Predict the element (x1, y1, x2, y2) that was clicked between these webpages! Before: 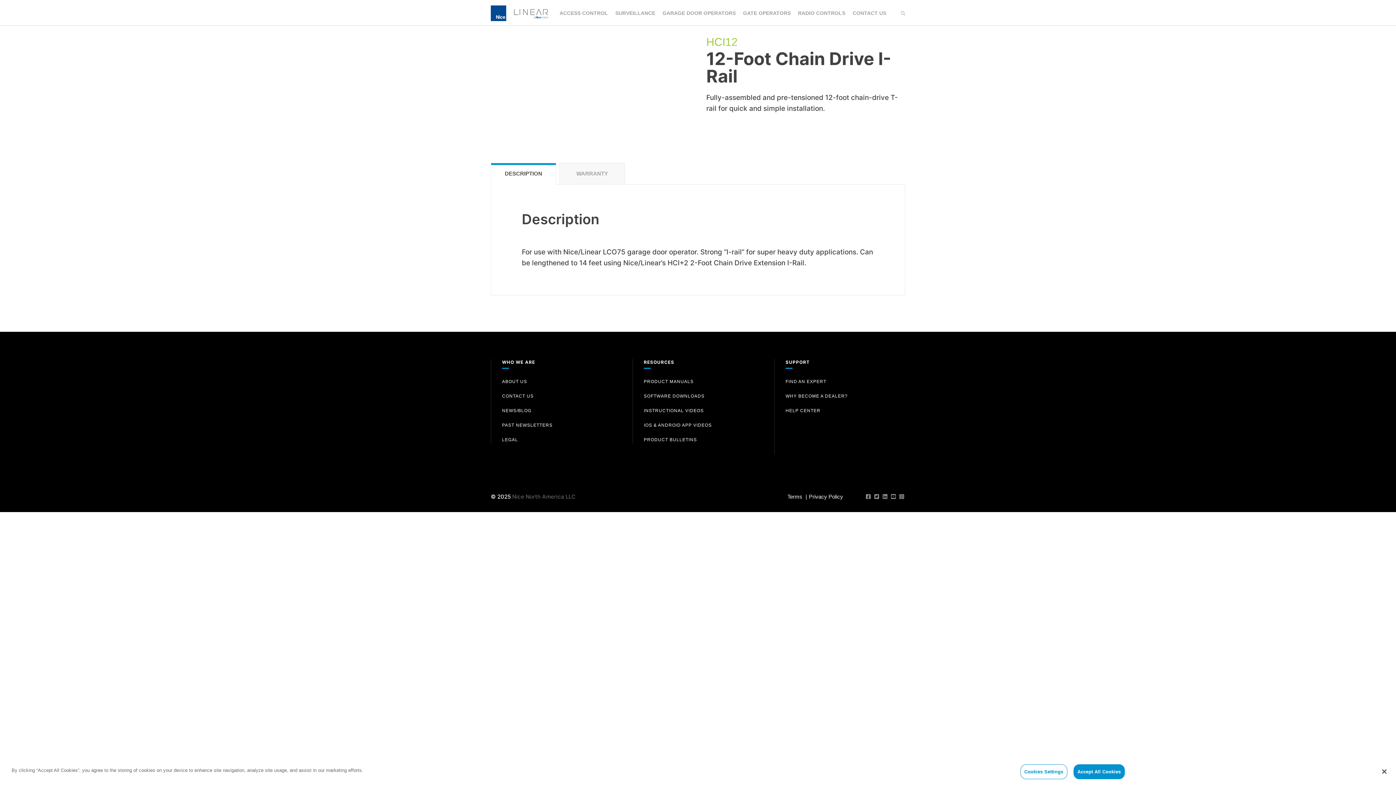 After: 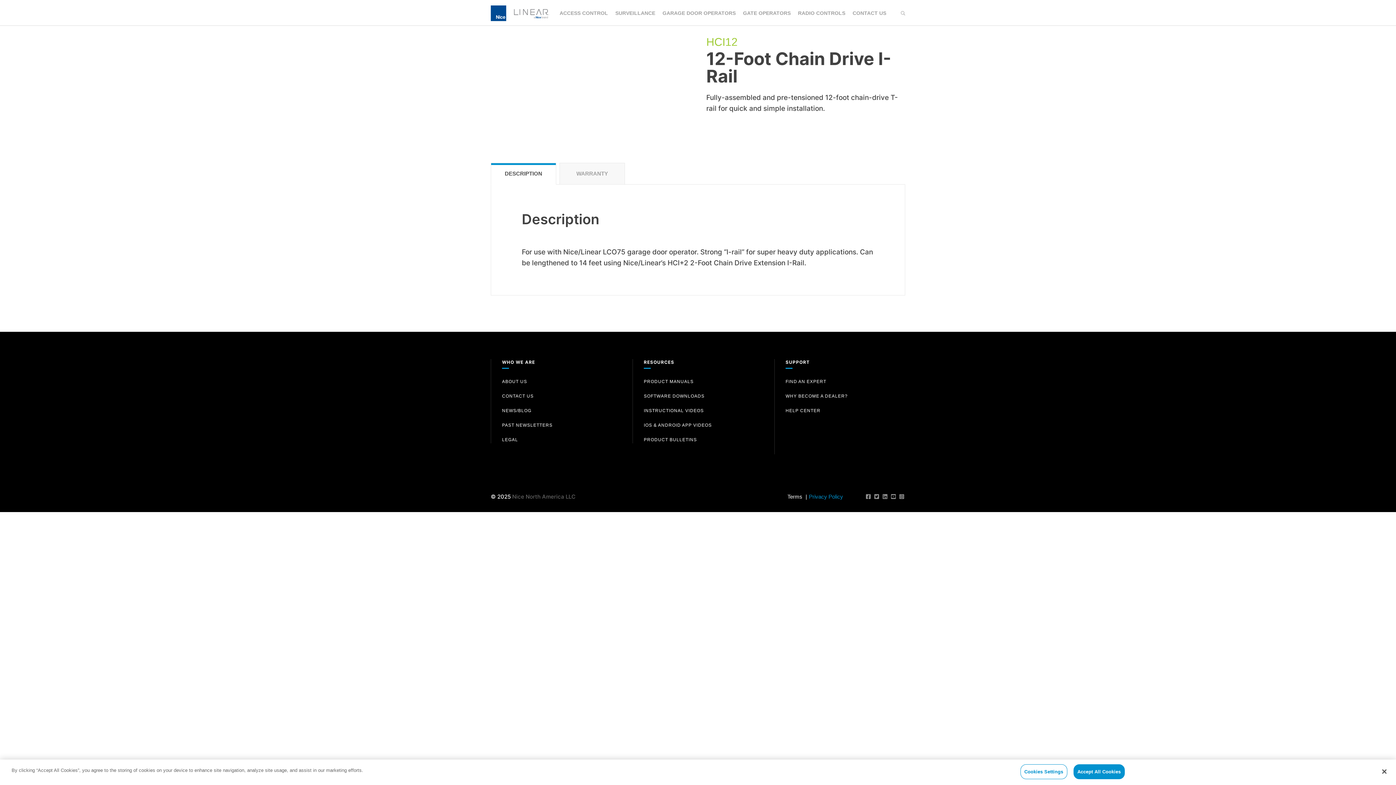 Action: label: Privacy Policy bbox: (809, 493, 843, 499)